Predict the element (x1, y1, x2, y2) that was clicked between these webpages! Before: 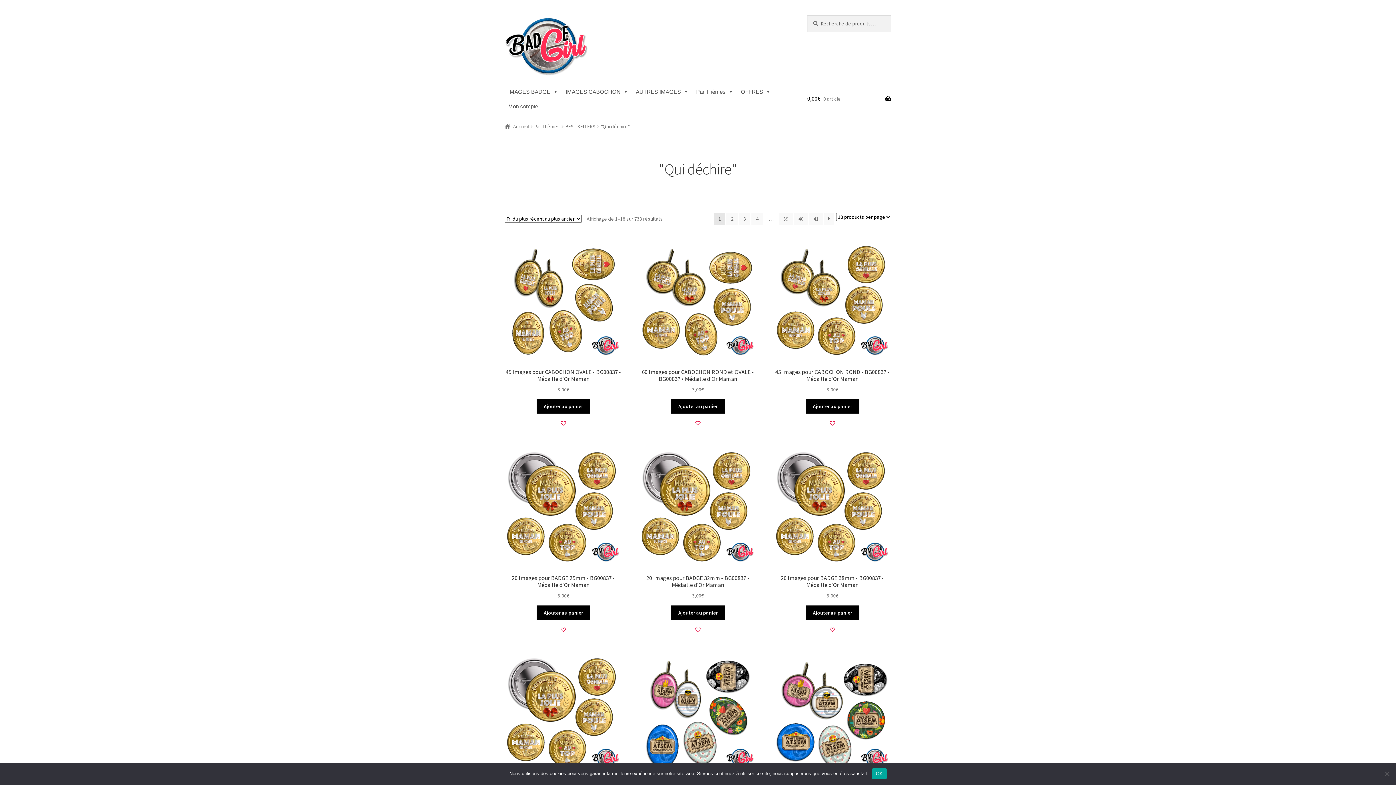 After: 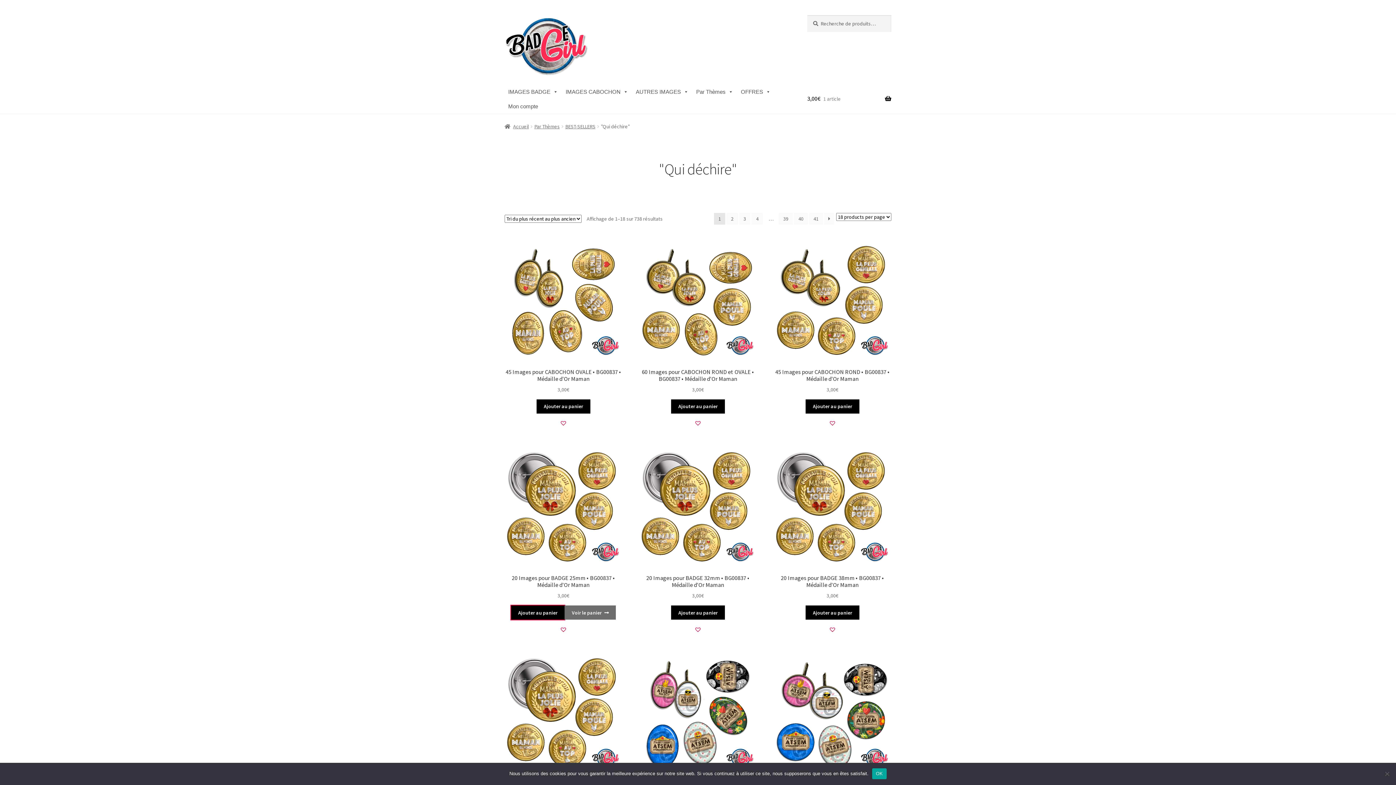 Action: label: Ajouter au panier : “20 Images pour BADGE 25mm • BG00837 • Médaille d'Or Maman” bbox: (536, 605, 590, 620)